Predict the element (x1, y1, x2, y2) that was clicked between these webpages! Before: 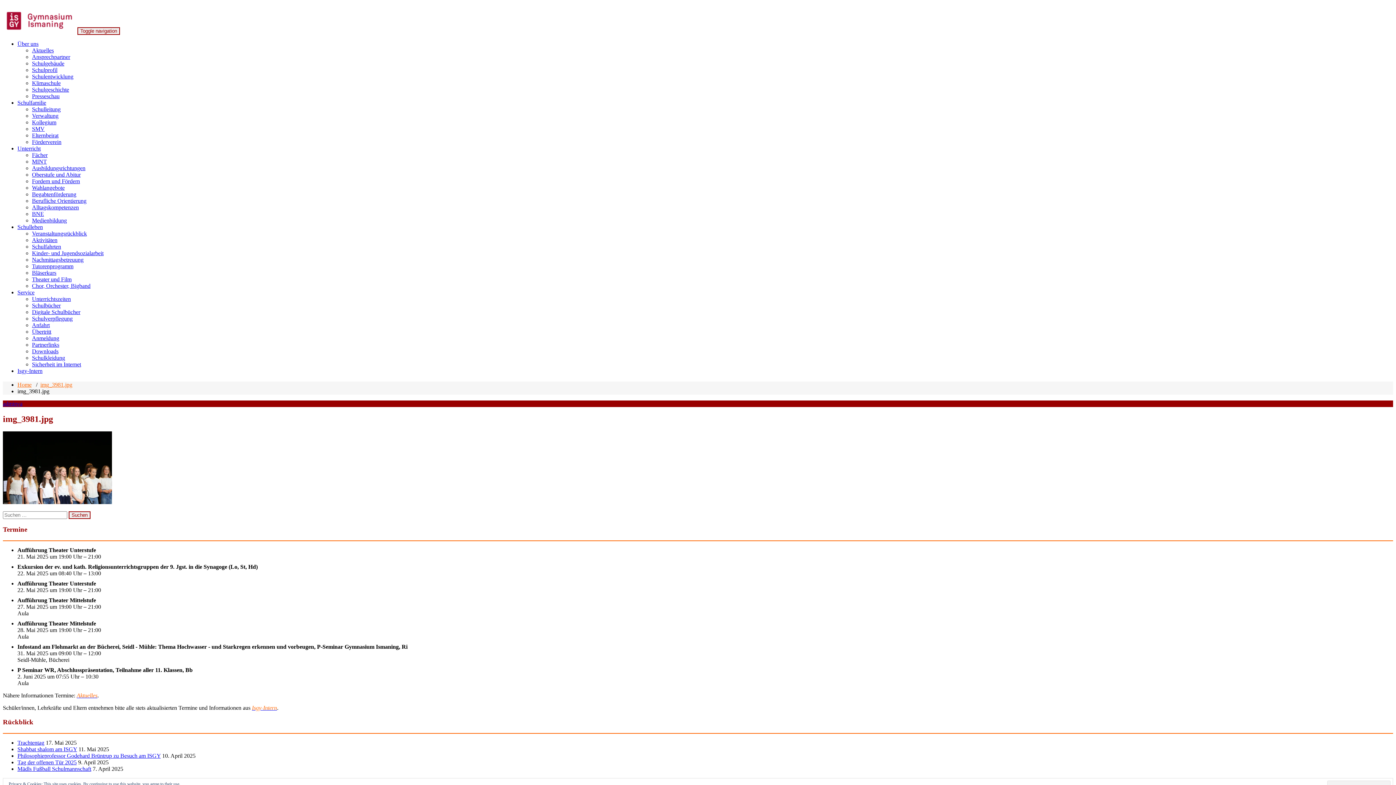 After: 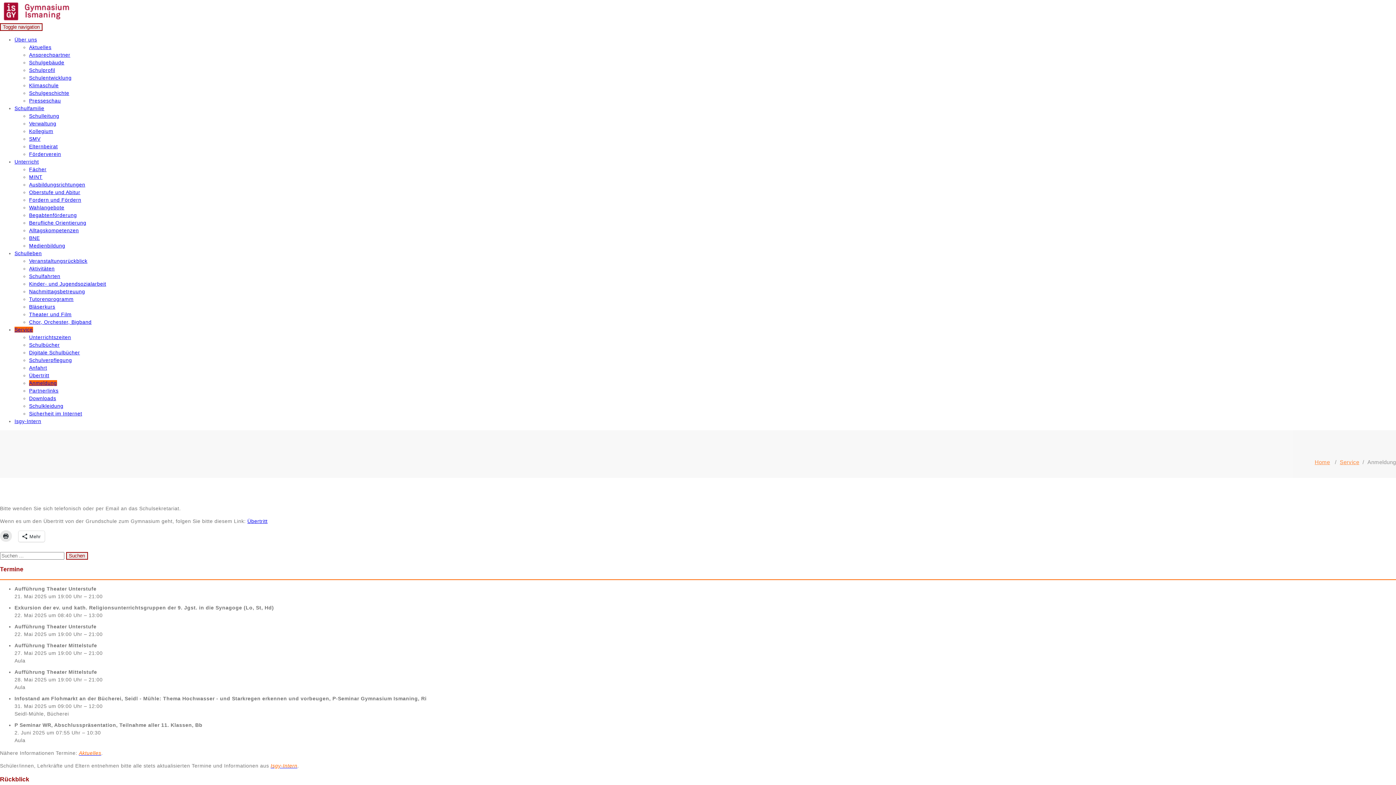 Action: label: Anmeldung bbox: (32, 335, 59, 341)